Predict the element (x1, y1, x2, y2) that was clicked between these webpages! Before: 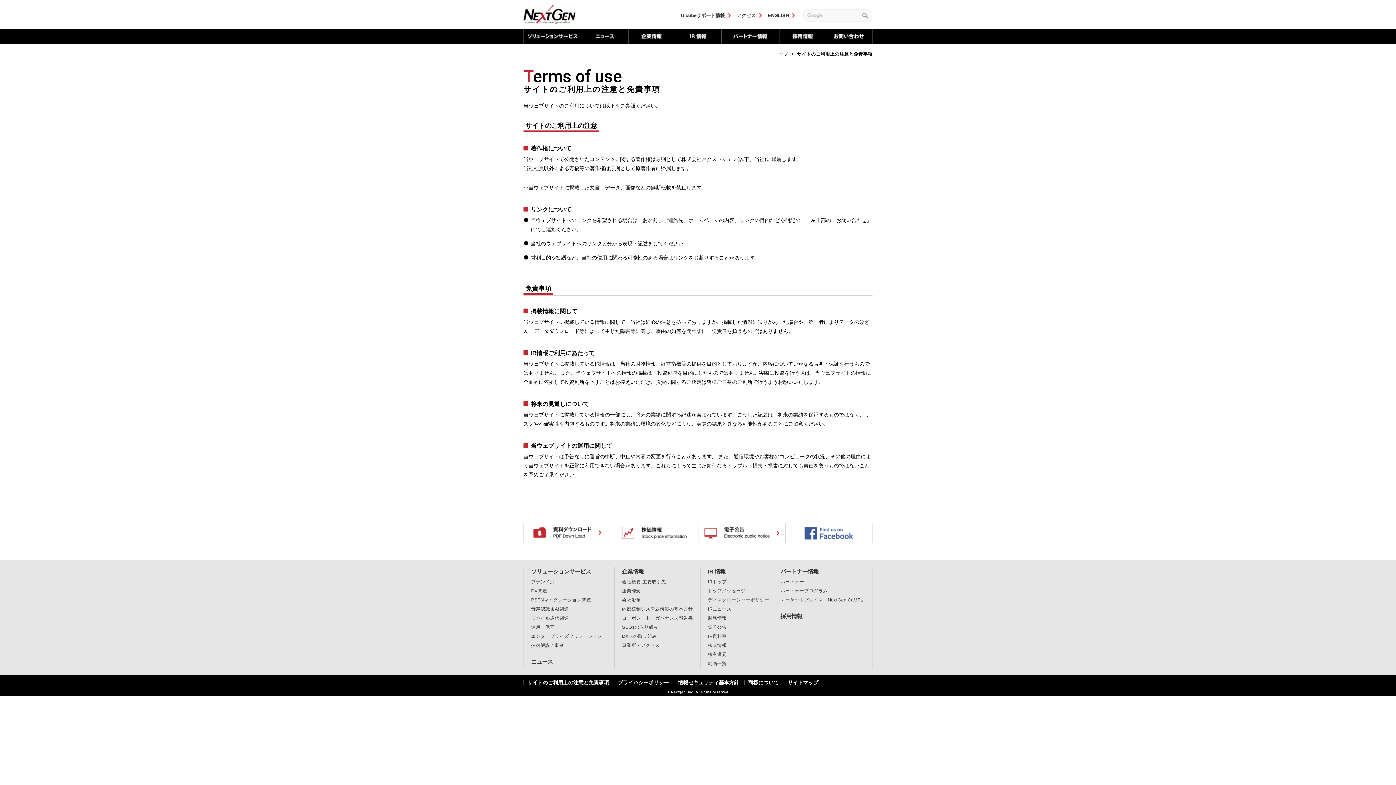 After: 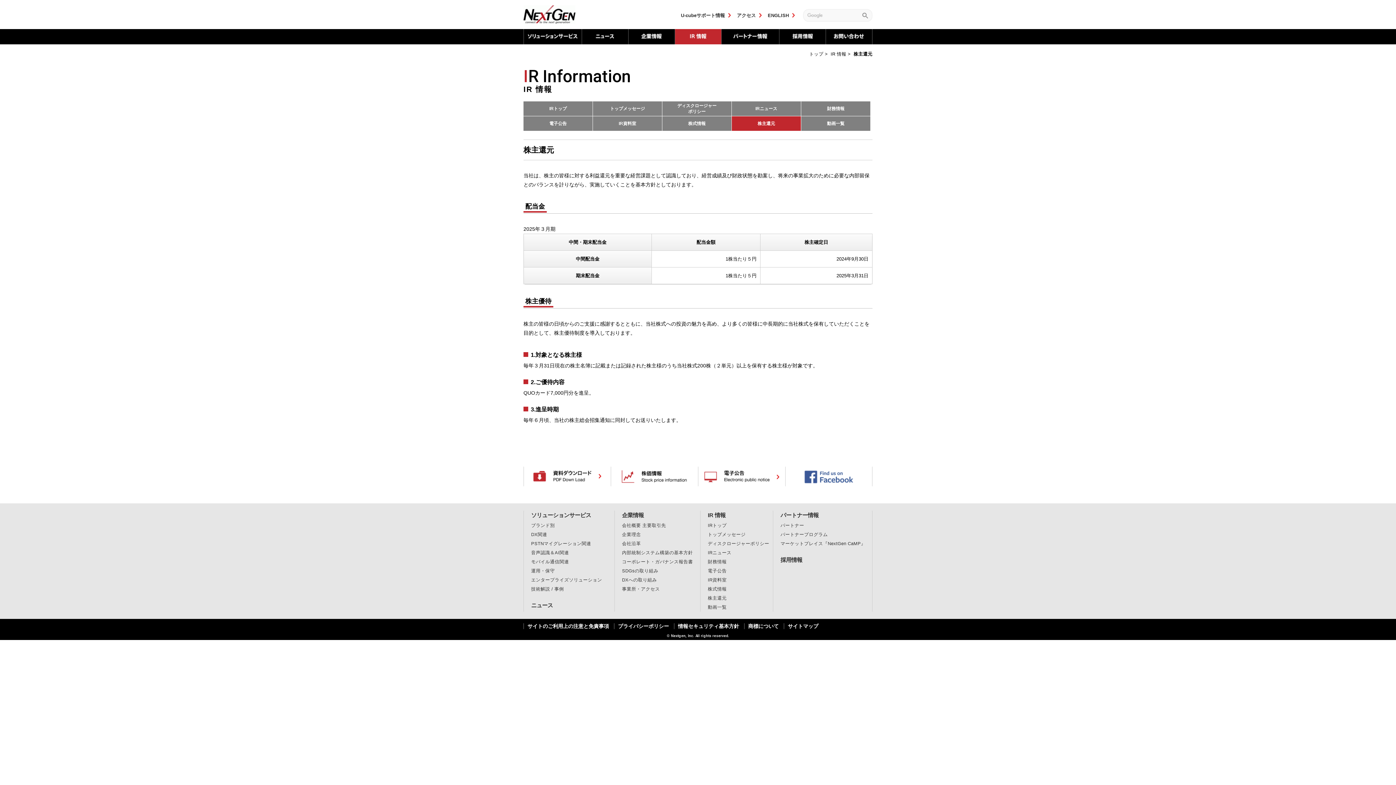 Action: label: 株主還元 bbox: (708, 652, 726, 657)